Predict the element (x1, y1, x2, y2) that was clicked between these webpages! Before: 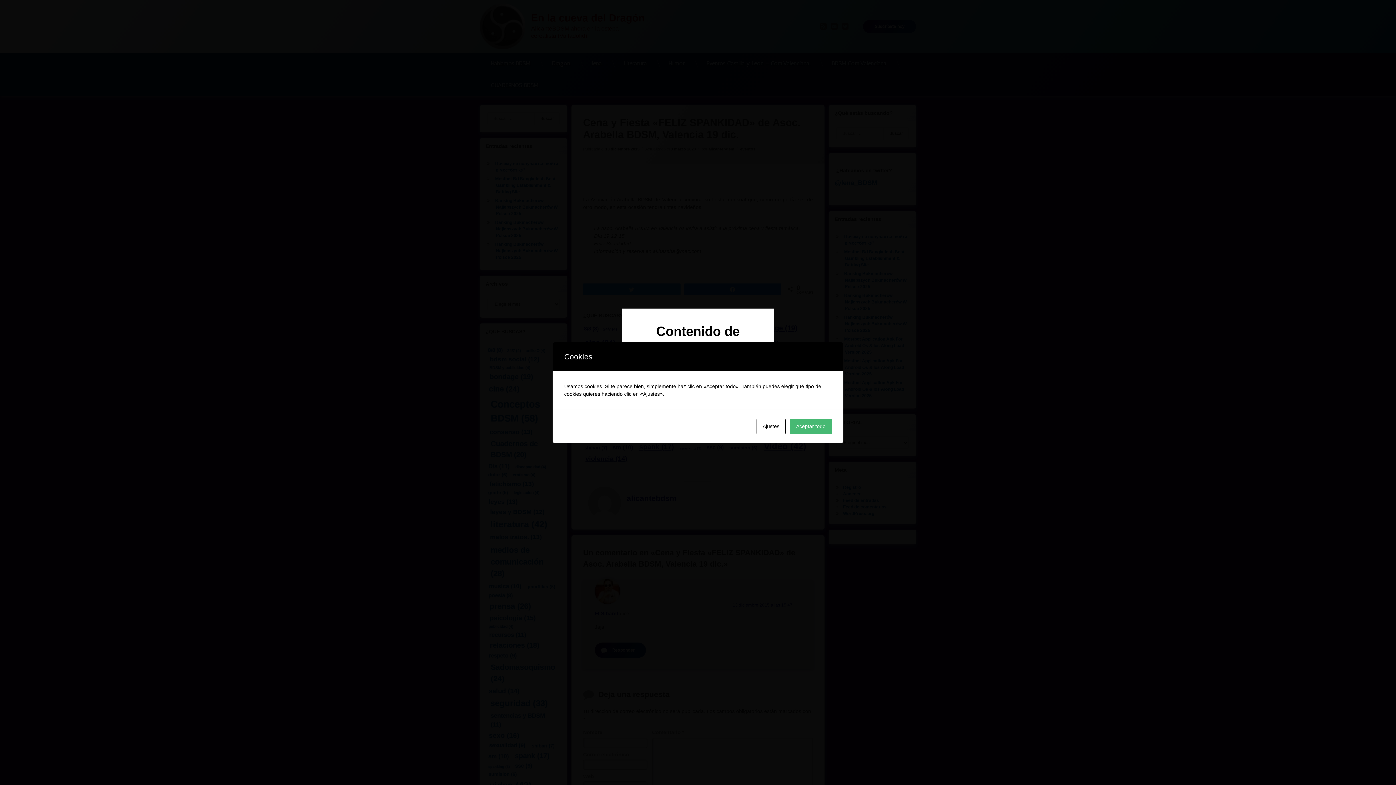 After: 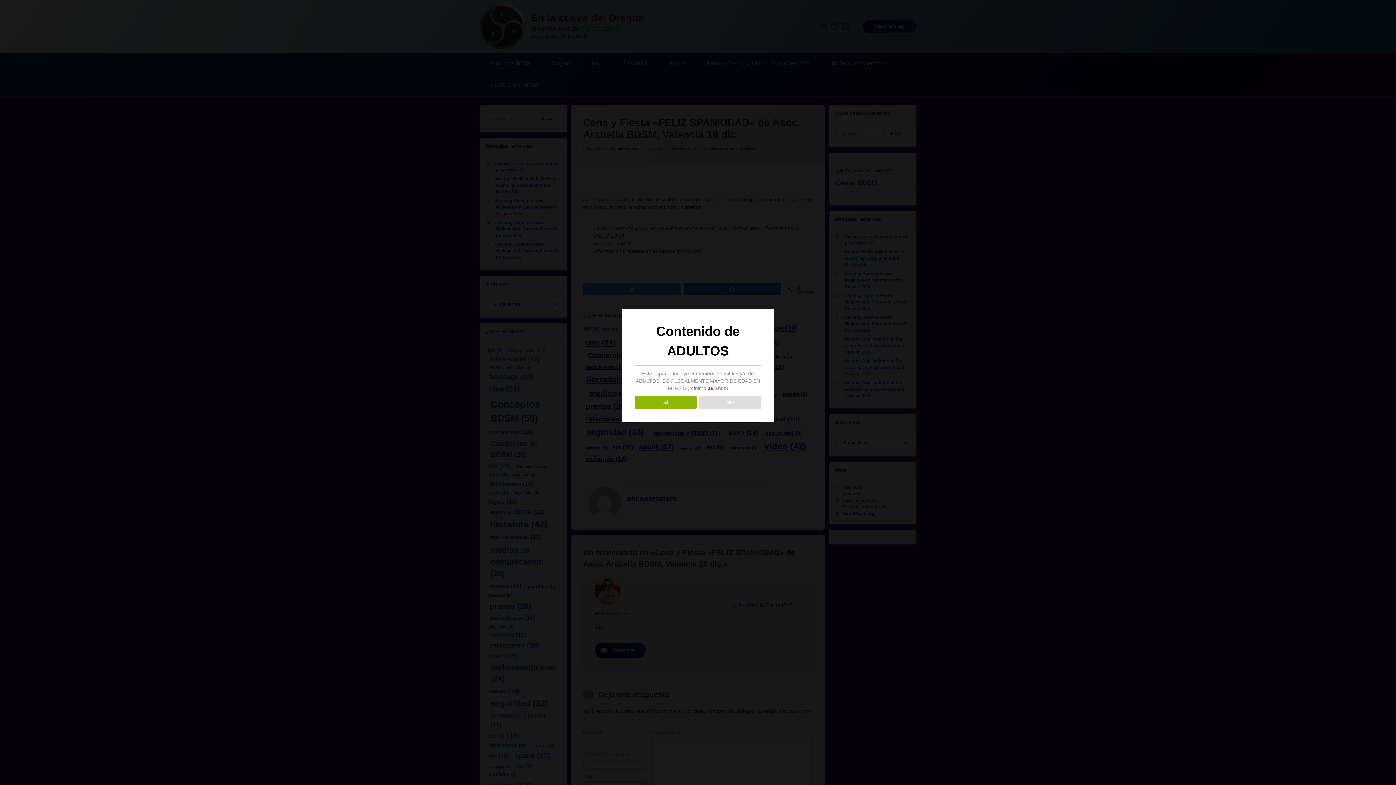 Action: label: Aceptar todo bbox: (790, 418, 832, 434)